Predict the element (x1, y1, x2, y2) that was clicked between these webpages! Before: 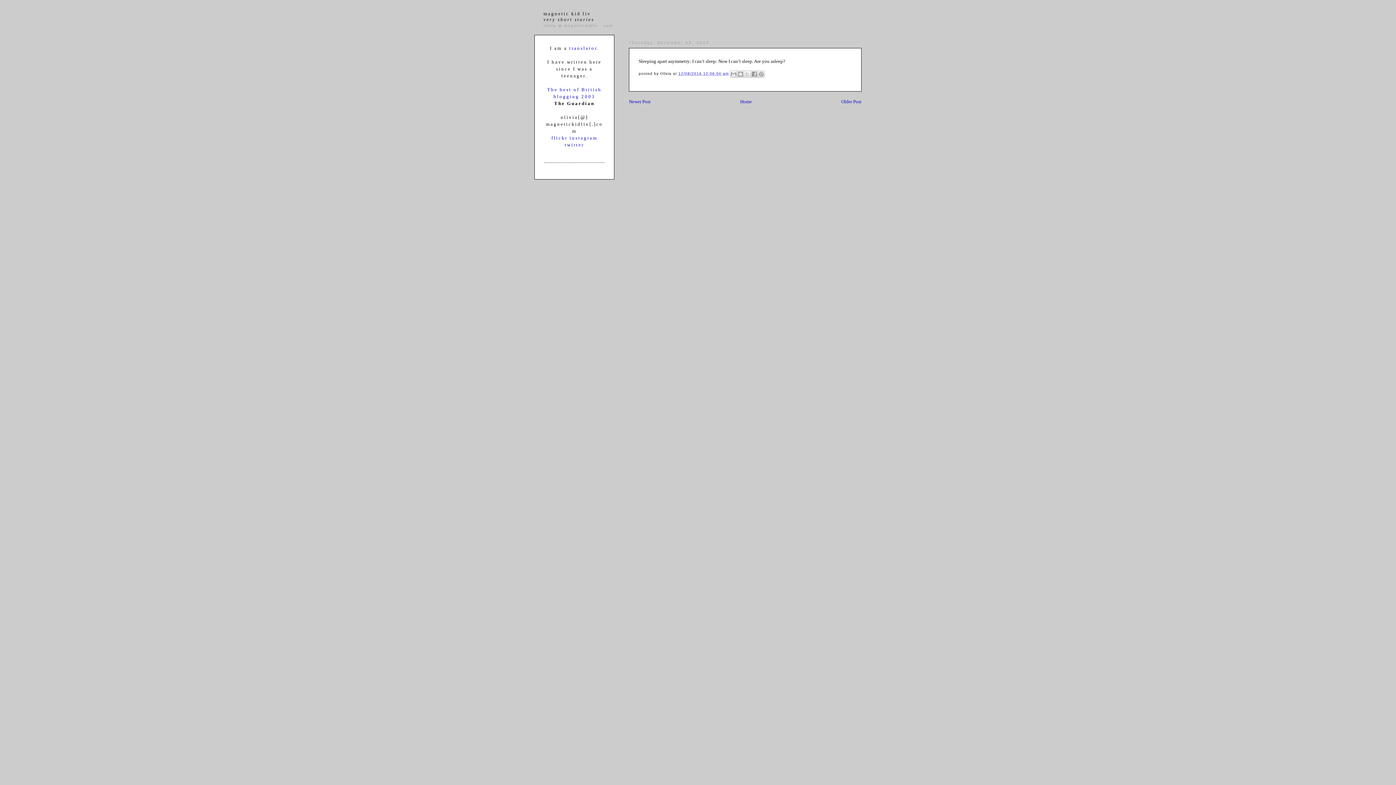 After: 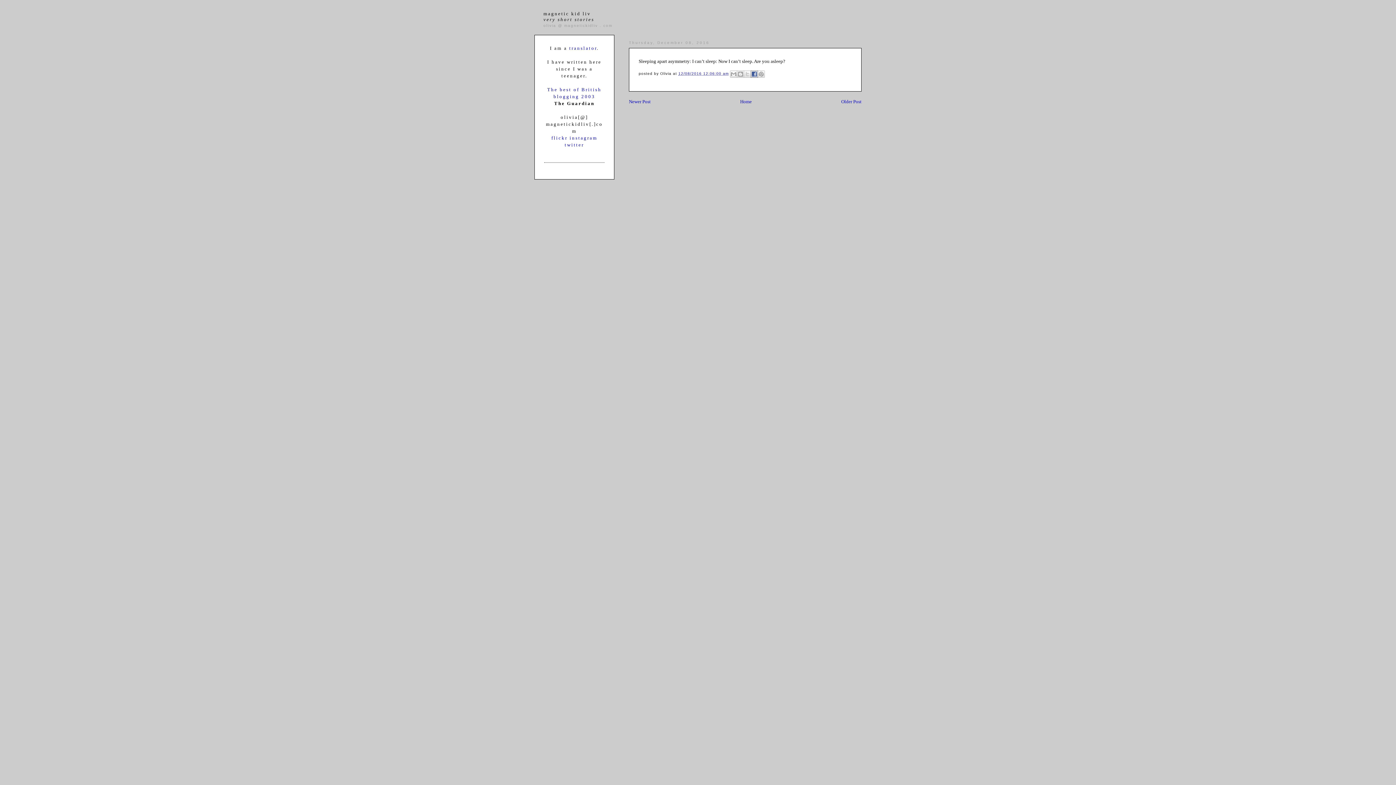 Action: label: Share to Facebook bbox: (750, 70, 758, 77)